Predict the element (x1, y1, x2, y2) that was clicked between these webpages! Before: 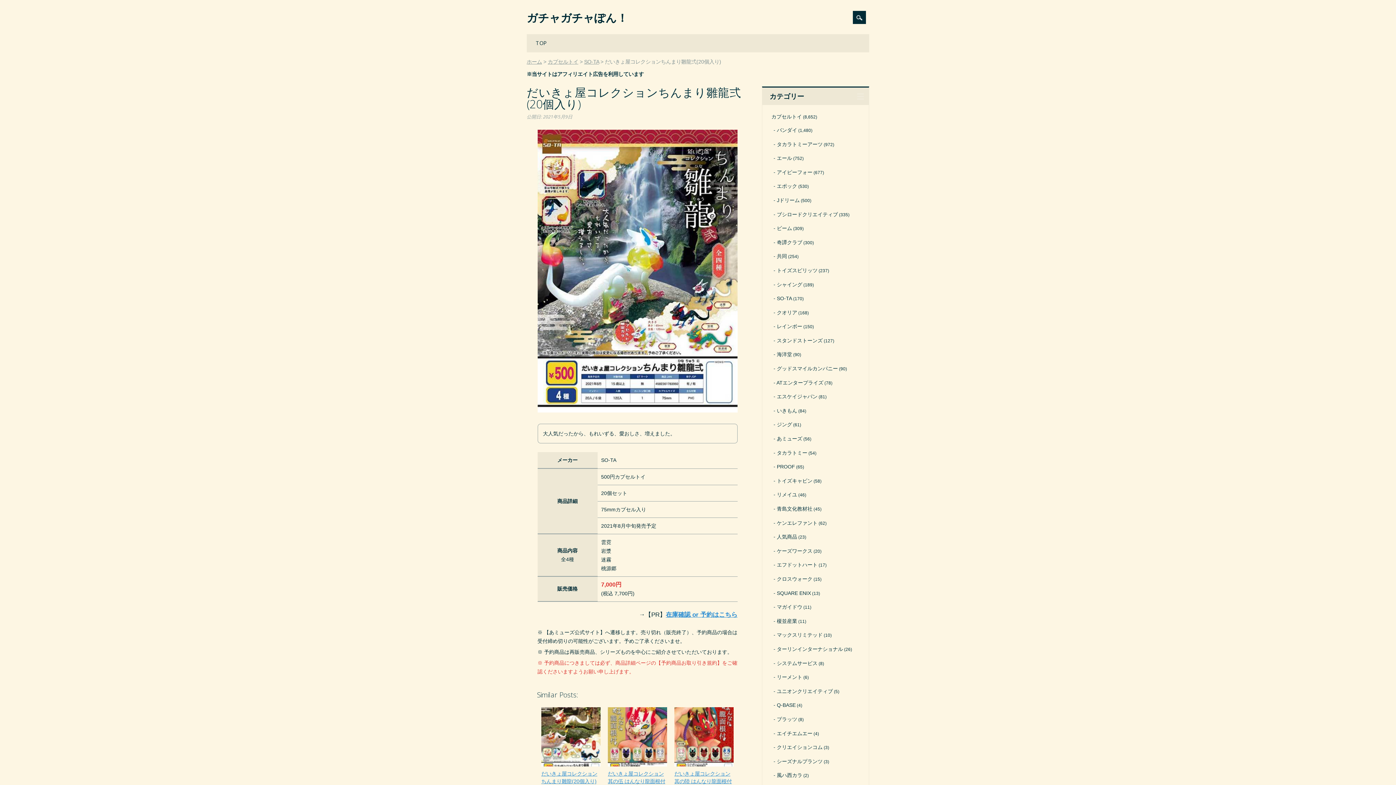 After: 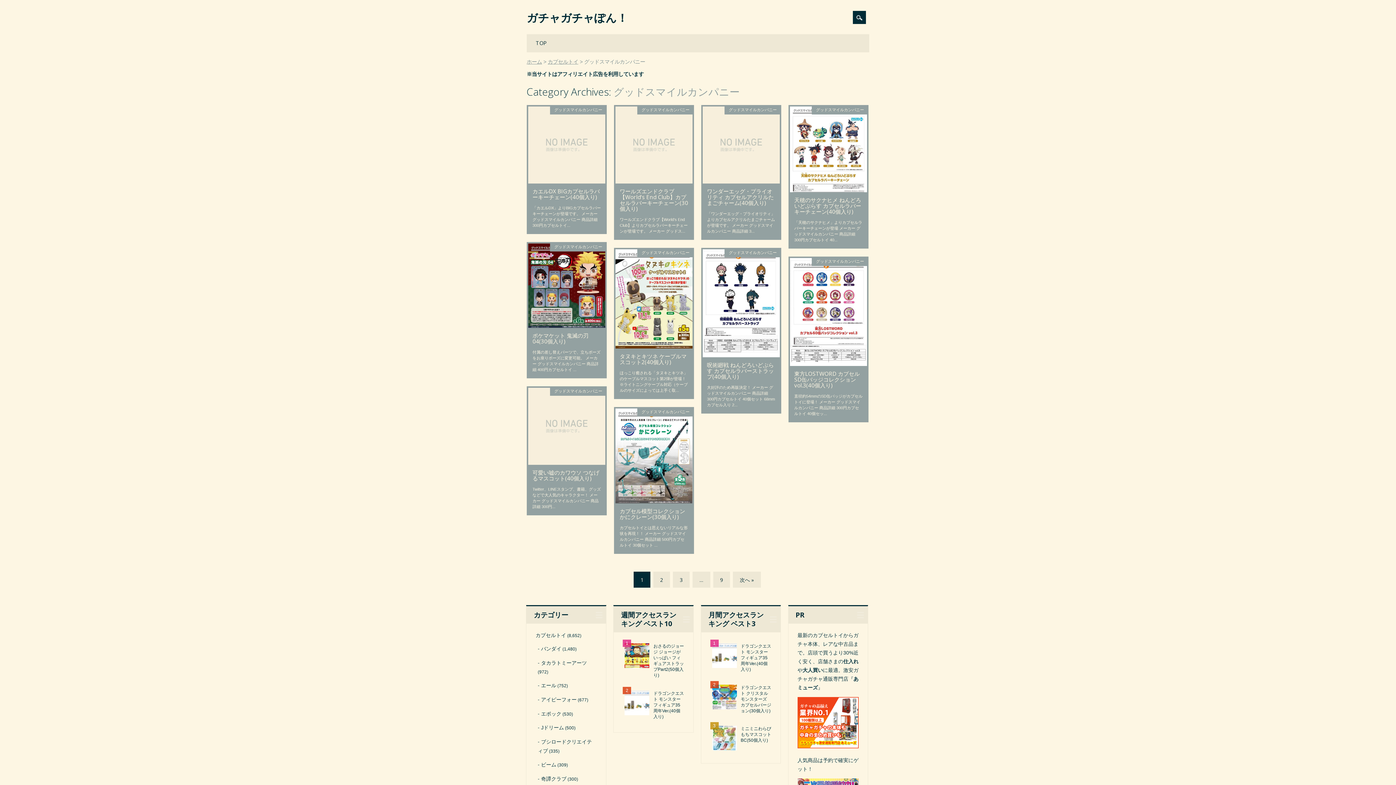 Action: bbox: (773, 365, 838, 371) label: グッドスマイルカンパニー